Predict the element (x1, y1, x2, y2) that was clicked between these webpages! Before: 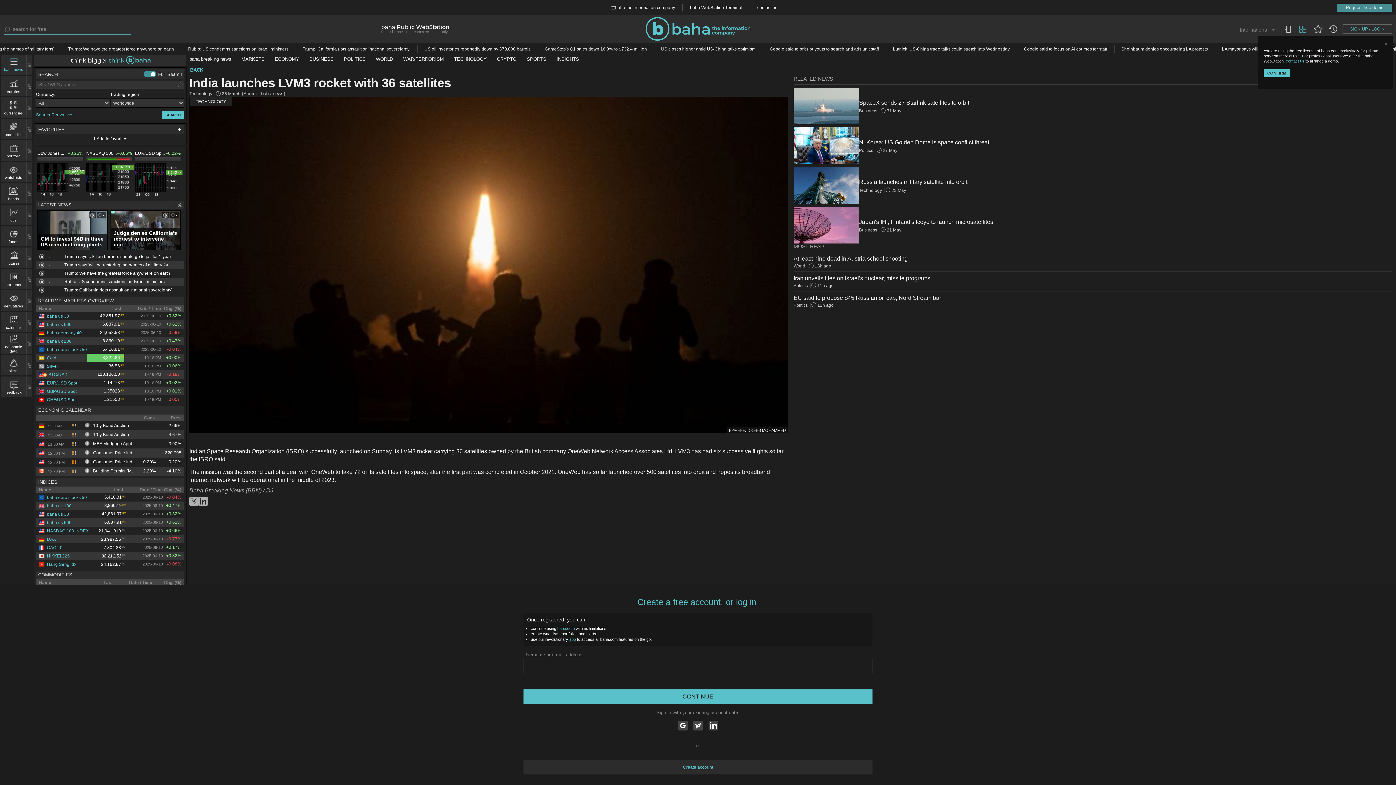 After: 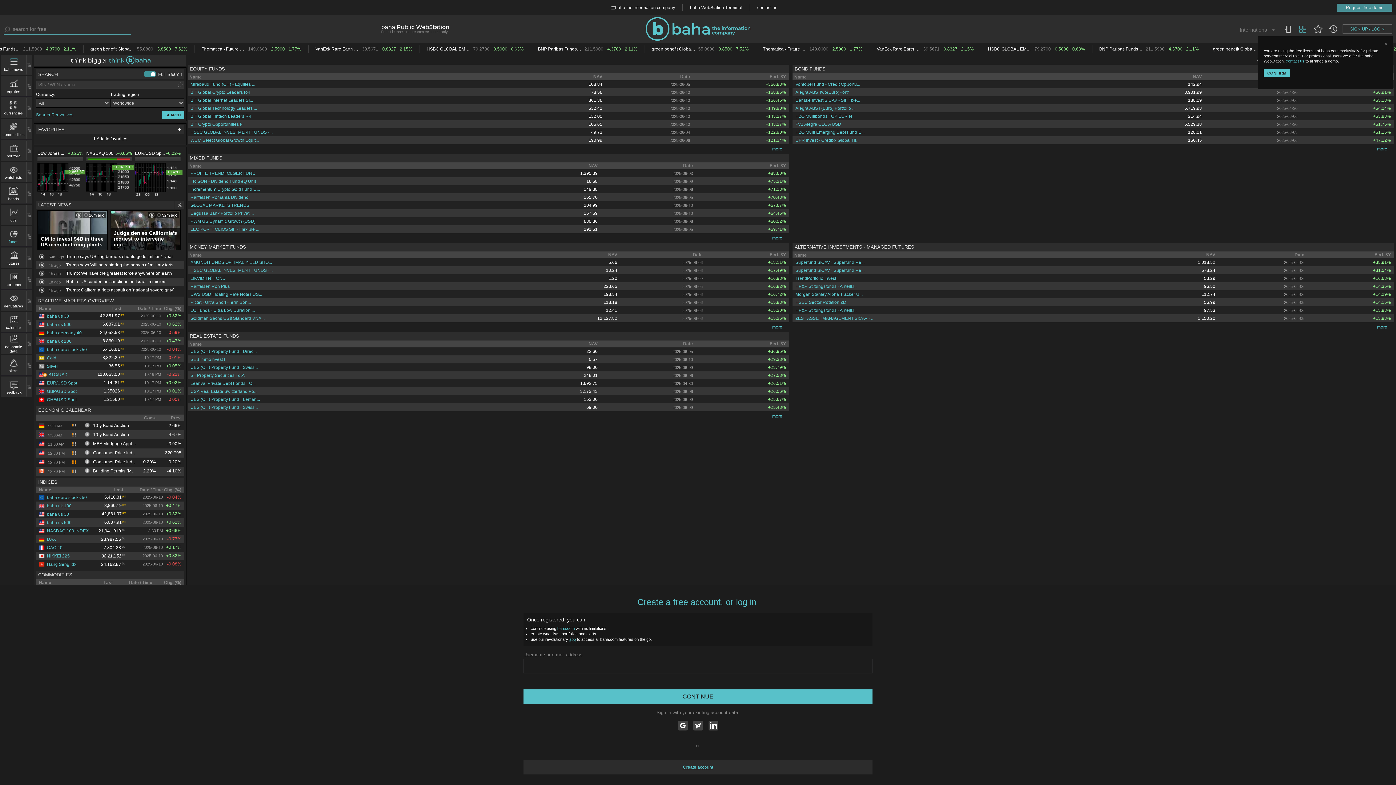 Action: bbox: (1, 228, 26, 244) label: funds